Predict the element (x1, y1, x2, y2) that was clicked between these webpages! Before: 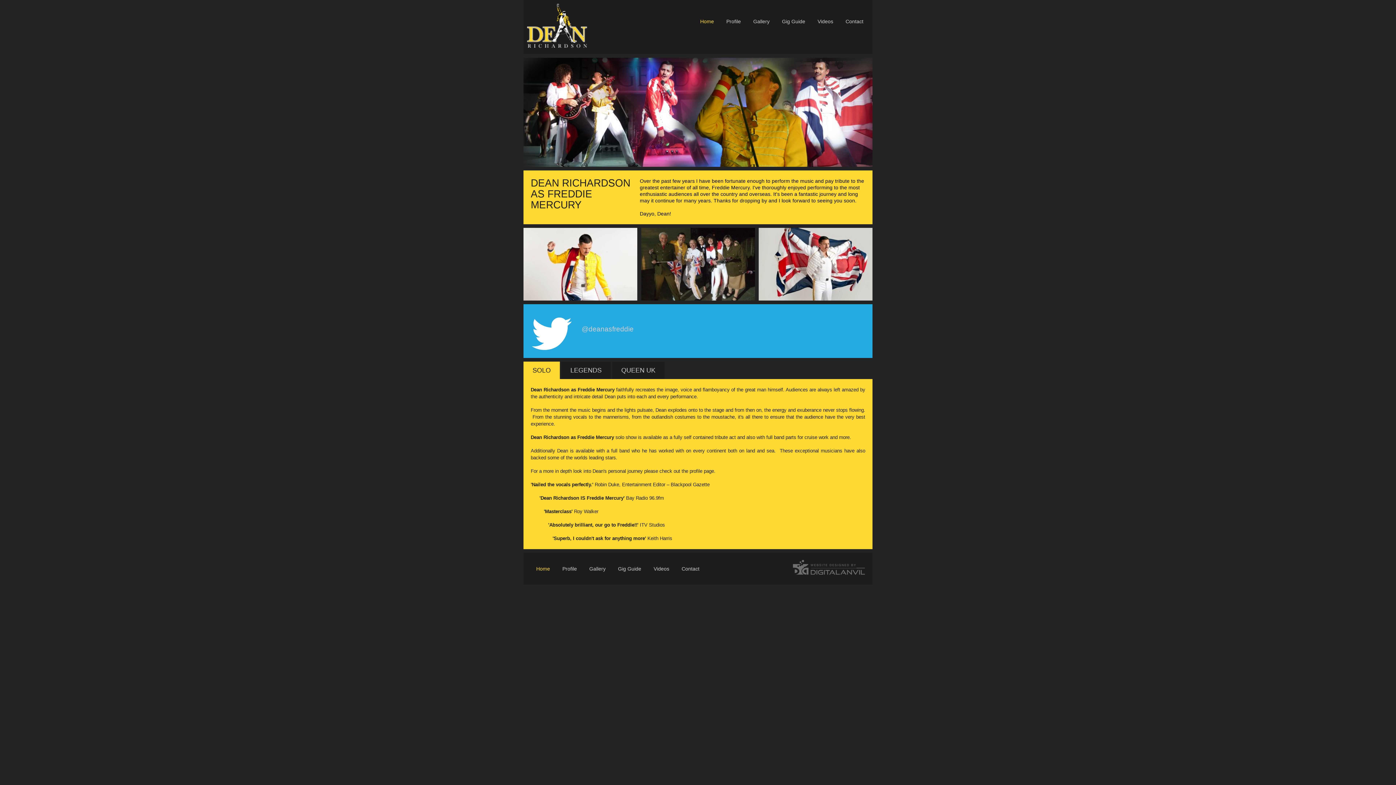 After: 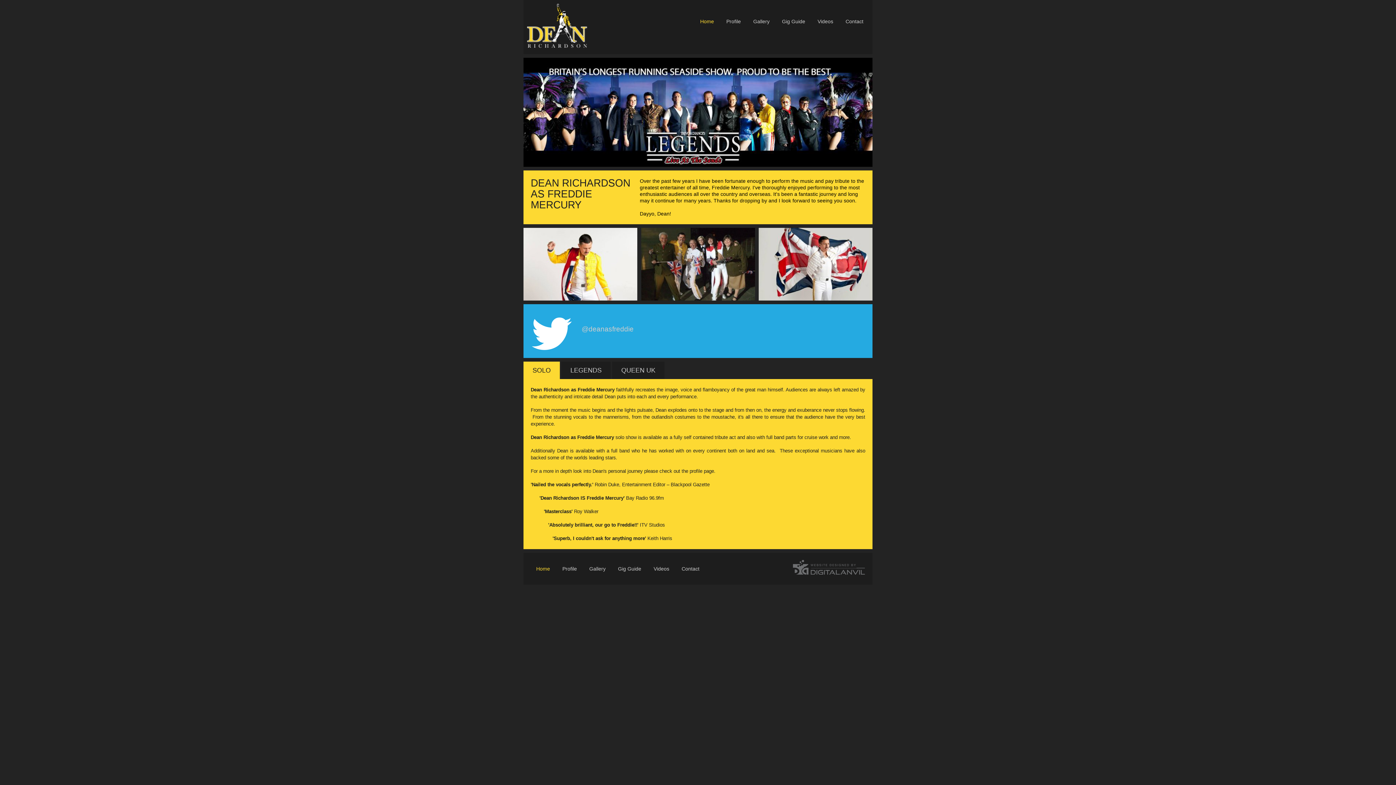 Action: bbox: (694, 13, 719, 29) label: Home